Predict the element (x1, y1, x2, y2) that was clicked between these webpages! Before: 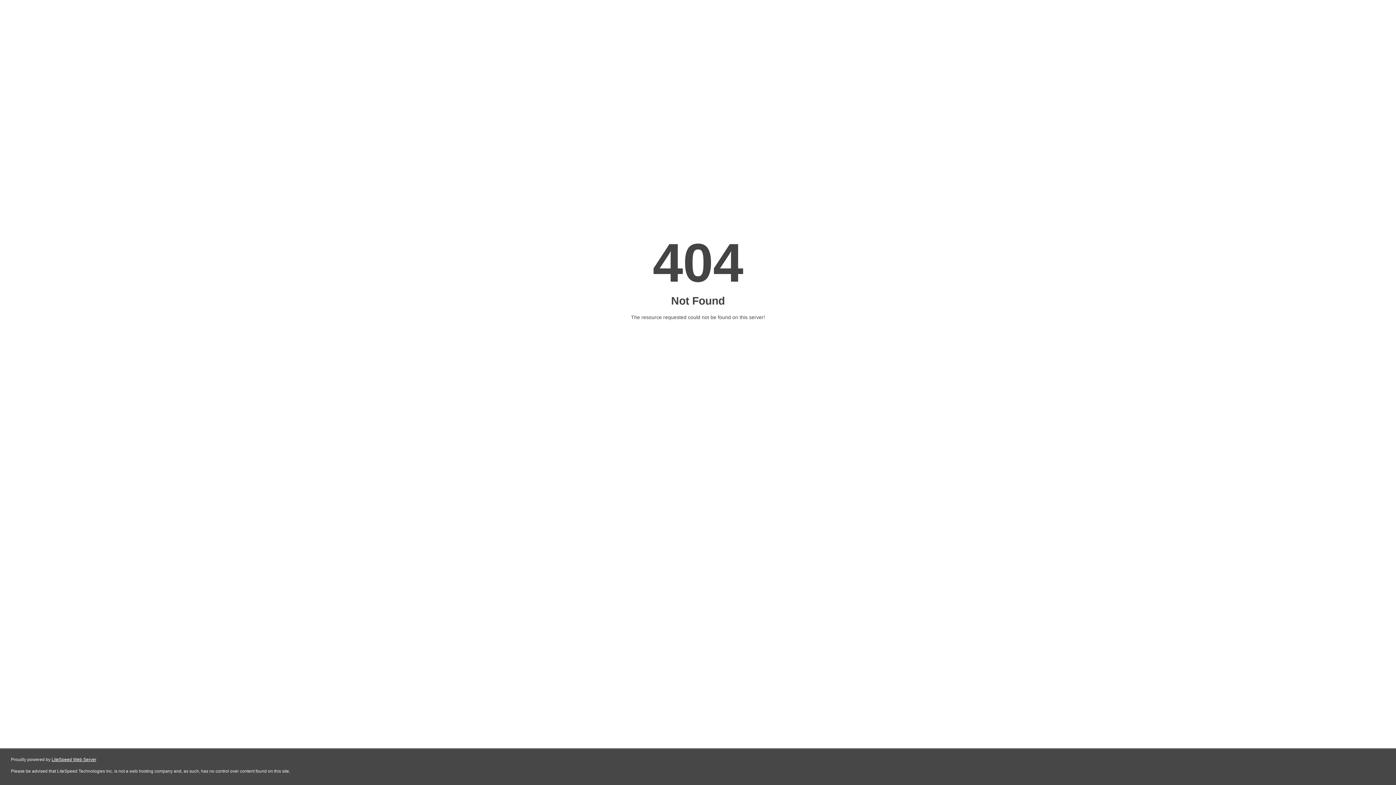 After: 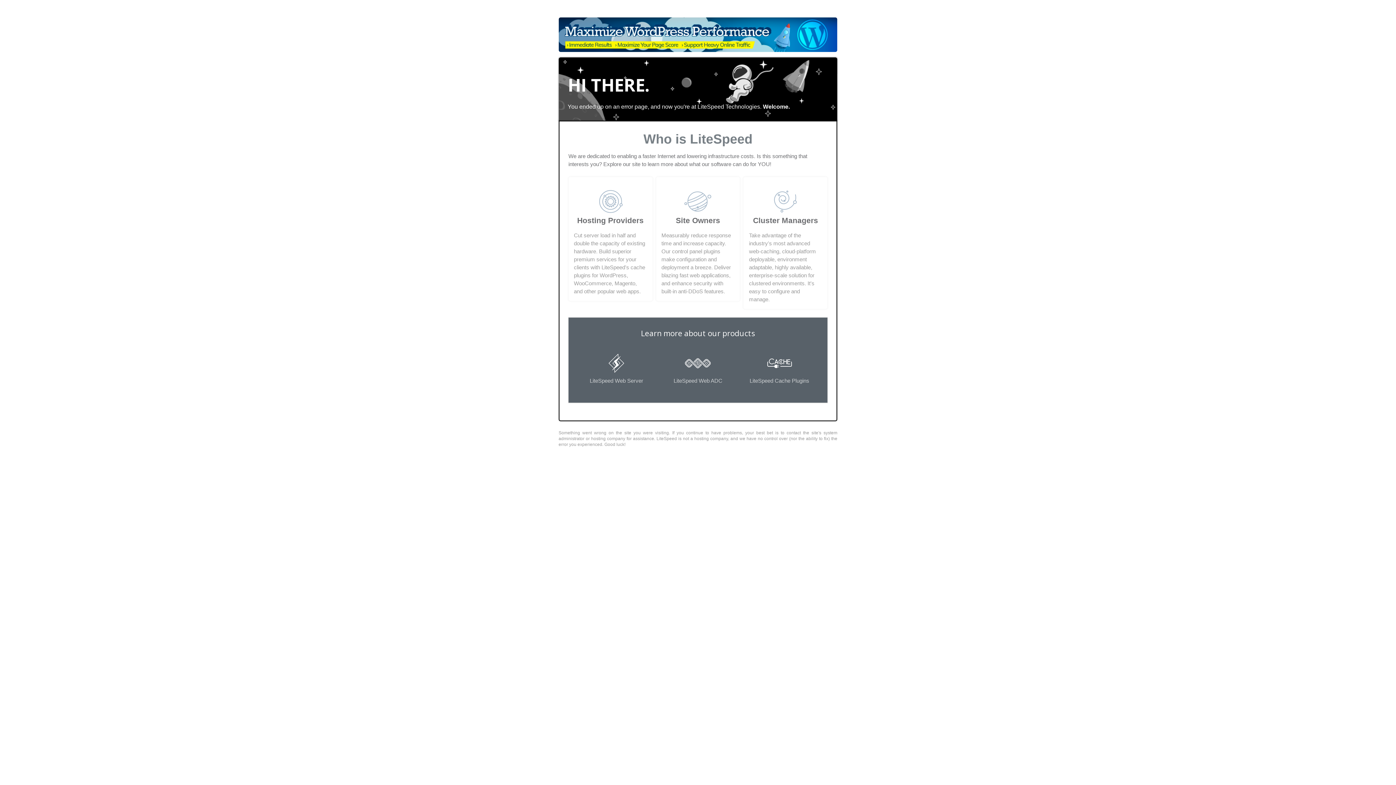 Action: label: LiteSpeed Web Server bbox: (51, 757, 96, 762)